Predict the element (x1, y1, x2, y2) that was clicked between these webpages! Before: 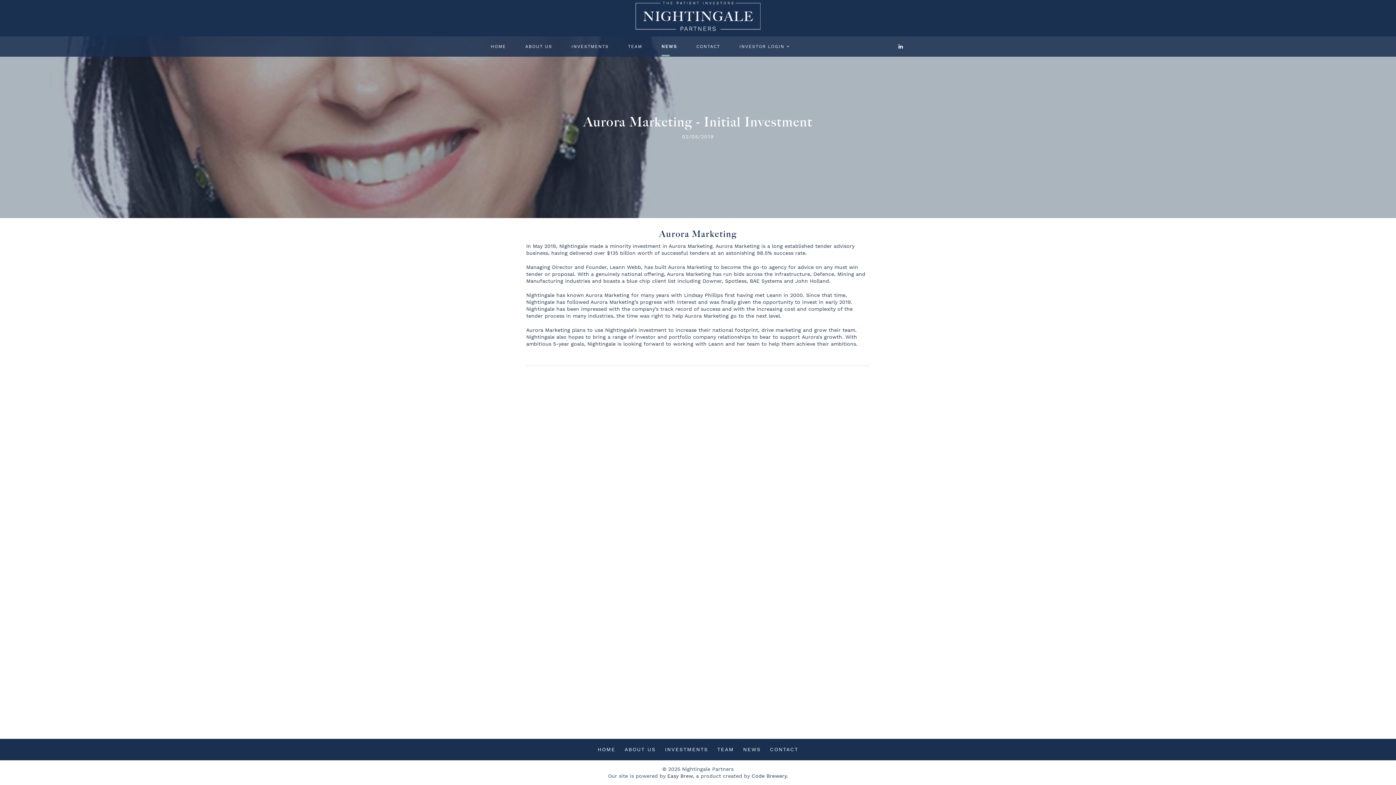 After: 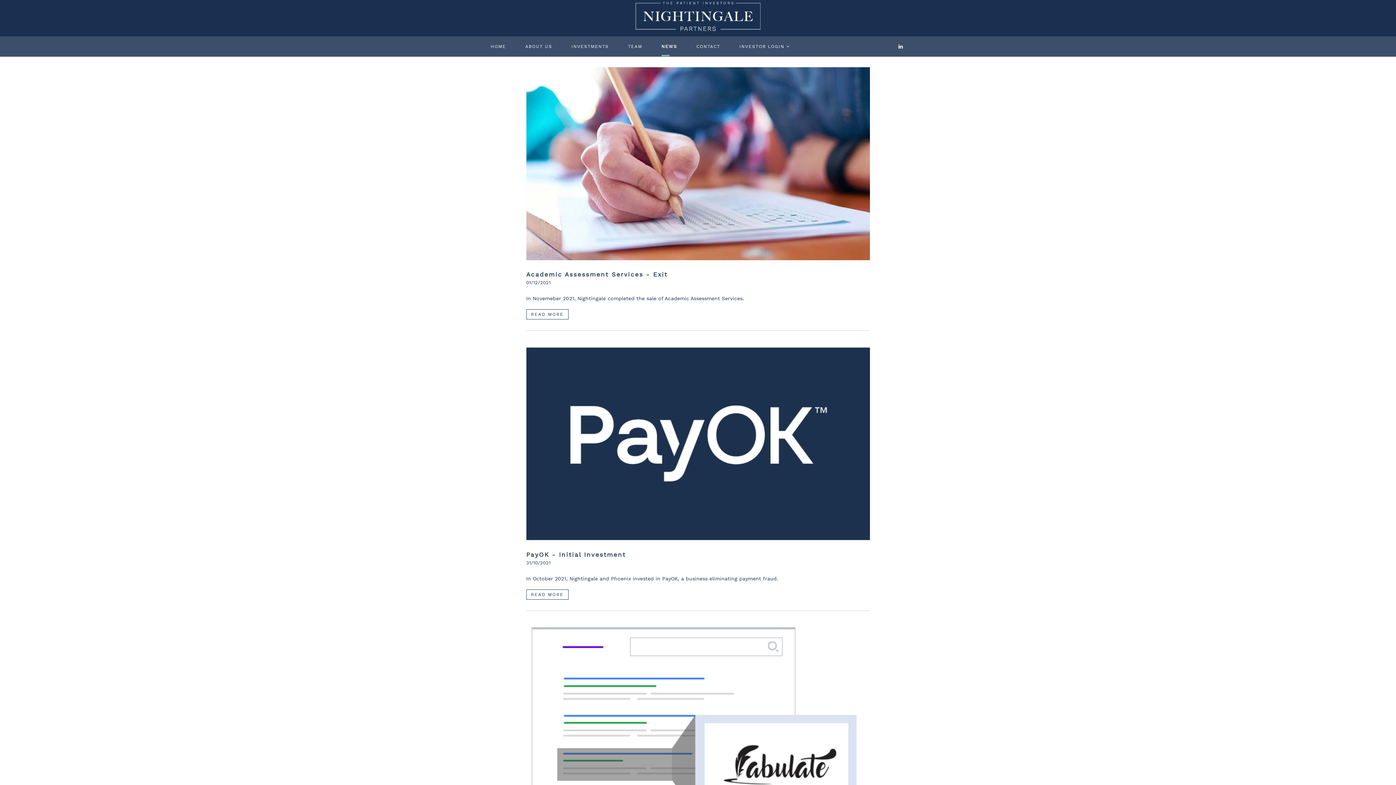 Action: label: NEWS bbox: (661, 36, 677, 56)